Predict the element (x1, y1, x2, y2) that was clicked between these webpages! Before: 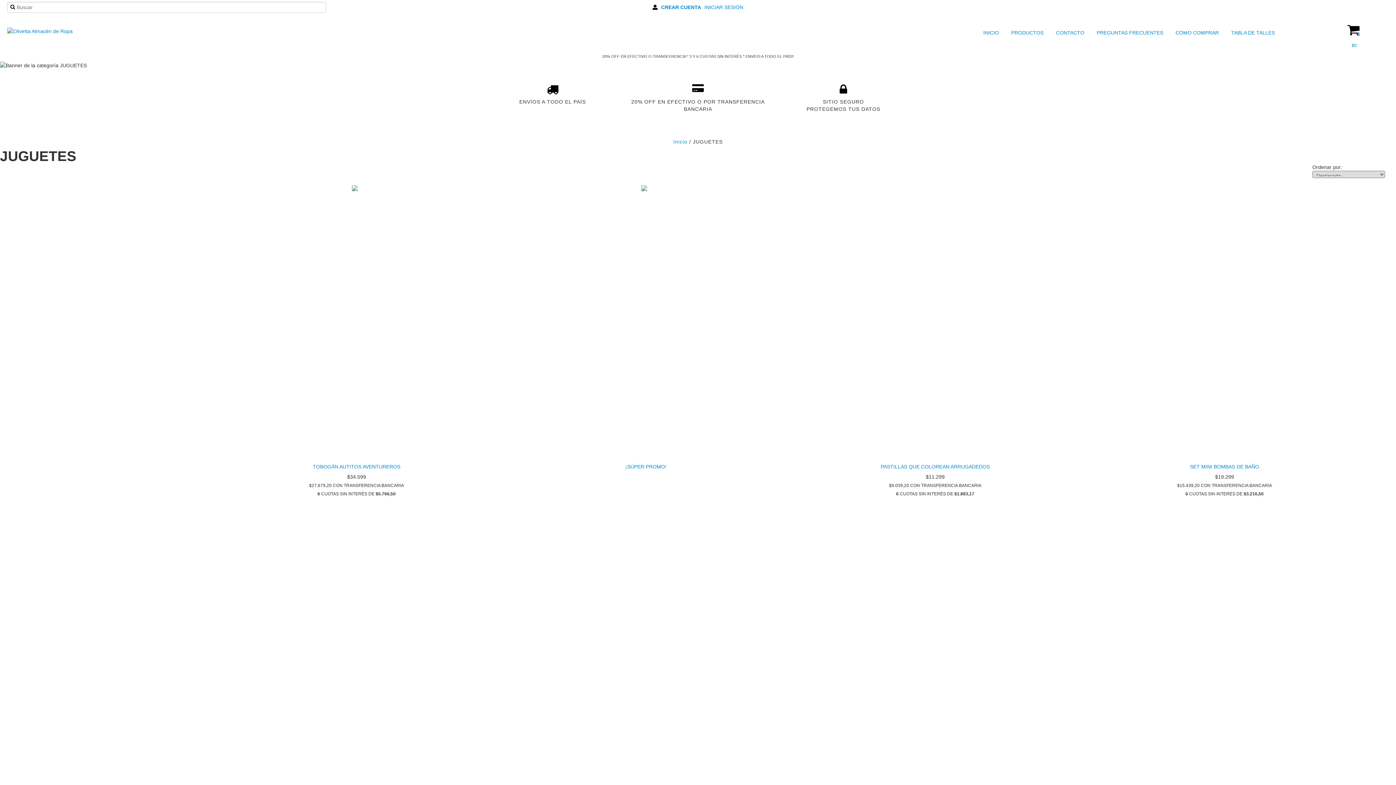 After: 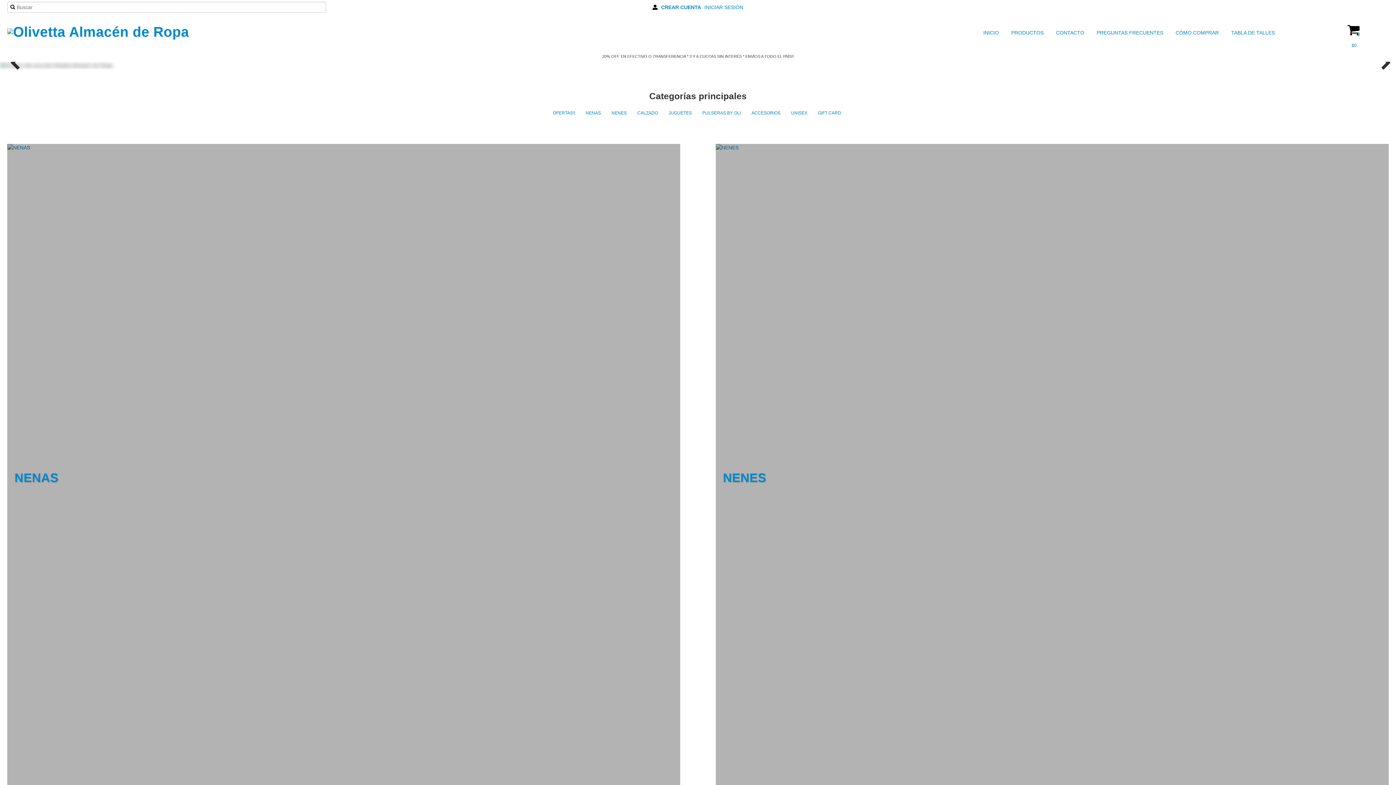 Action: label: Inicio bbox: (673, 138, 687, 144)